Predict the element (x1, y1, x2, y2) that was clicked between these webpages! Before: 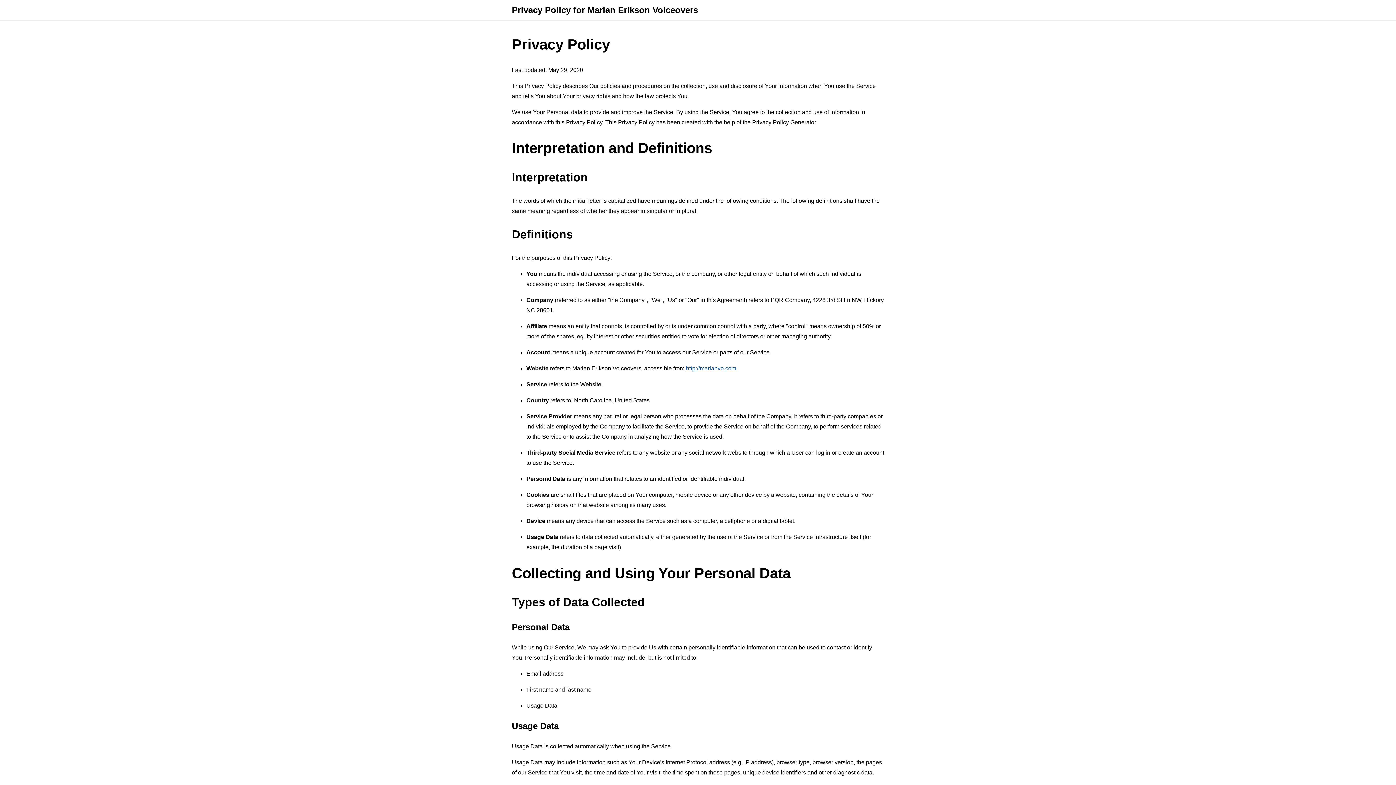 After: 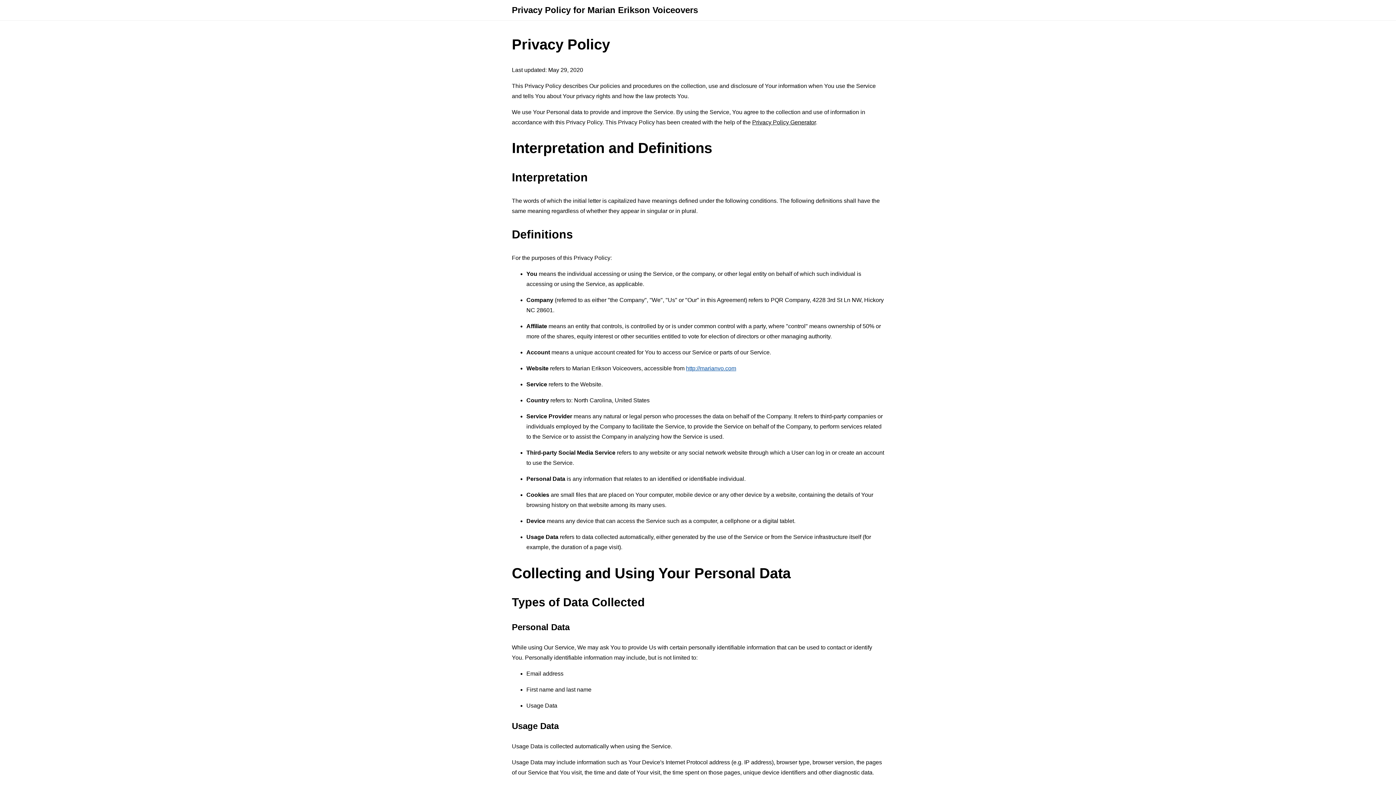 Action: label: Privacy Policy Generator bbox: (752, 119, 816, 125)